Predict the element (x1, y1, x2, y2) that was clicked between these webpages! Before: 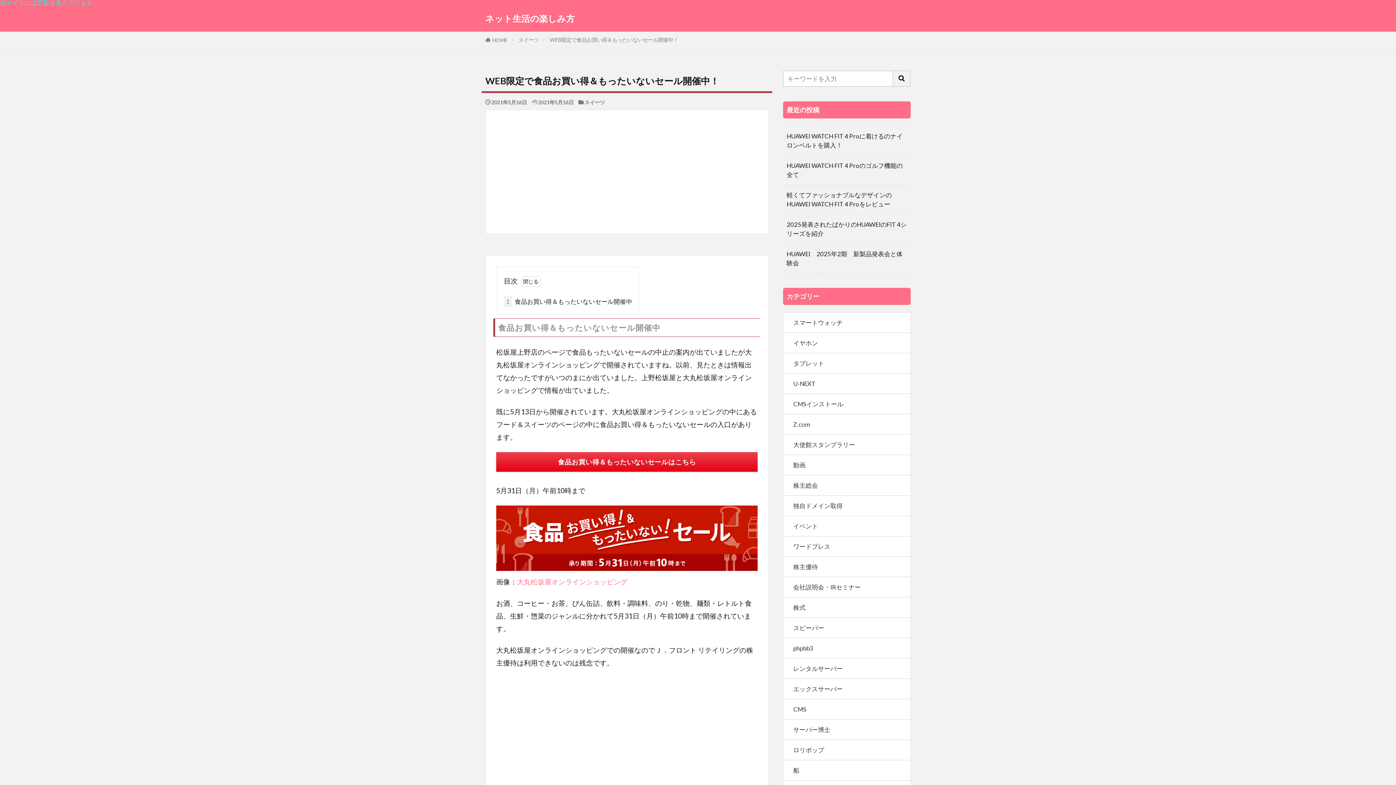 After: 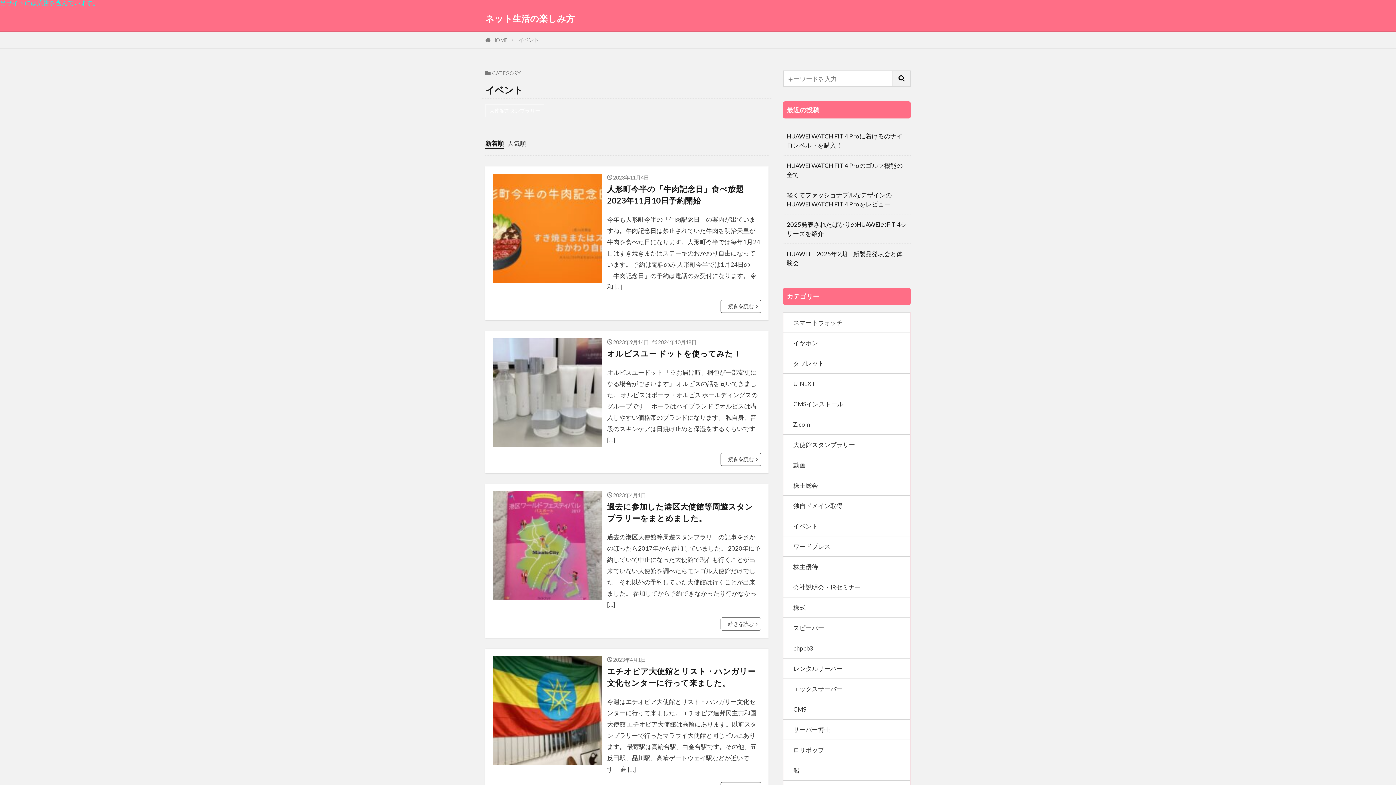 Action: label: イベント bbox: (783, 516, 910, 536)